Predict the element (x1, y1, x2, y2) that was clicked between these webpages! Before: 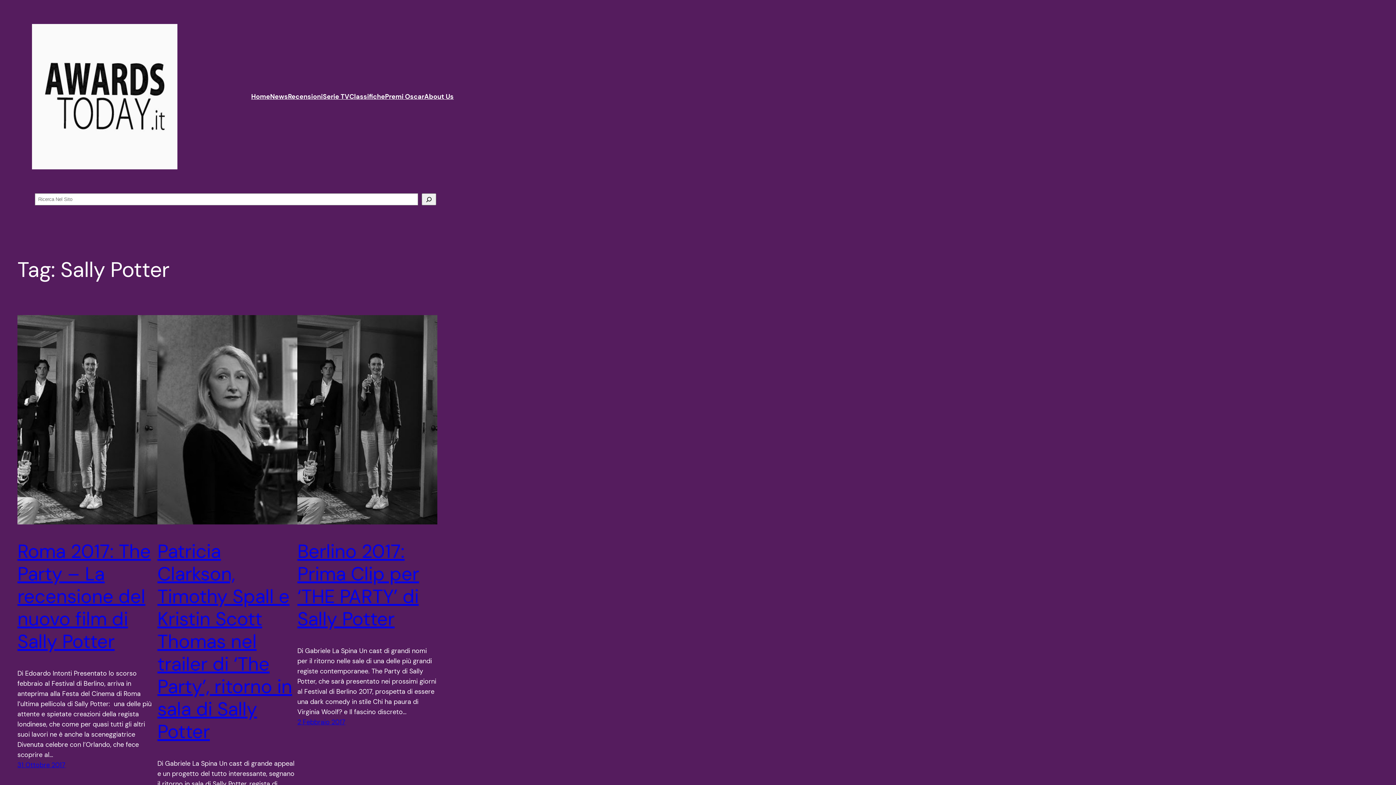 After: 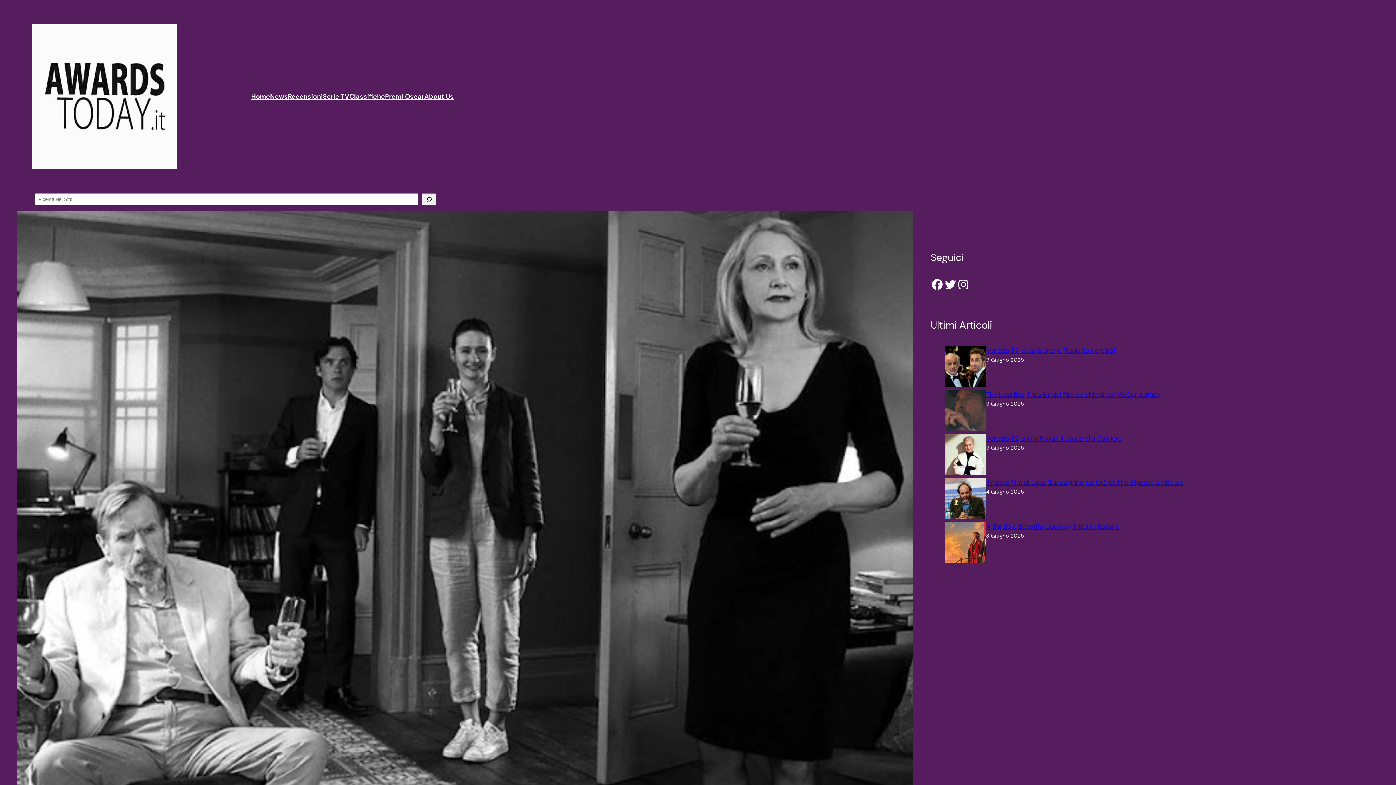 Action: bbox: (17, 540, 157, 653) label: Roma 2017: The Party – La recensione del nuovo film di Sally Potter